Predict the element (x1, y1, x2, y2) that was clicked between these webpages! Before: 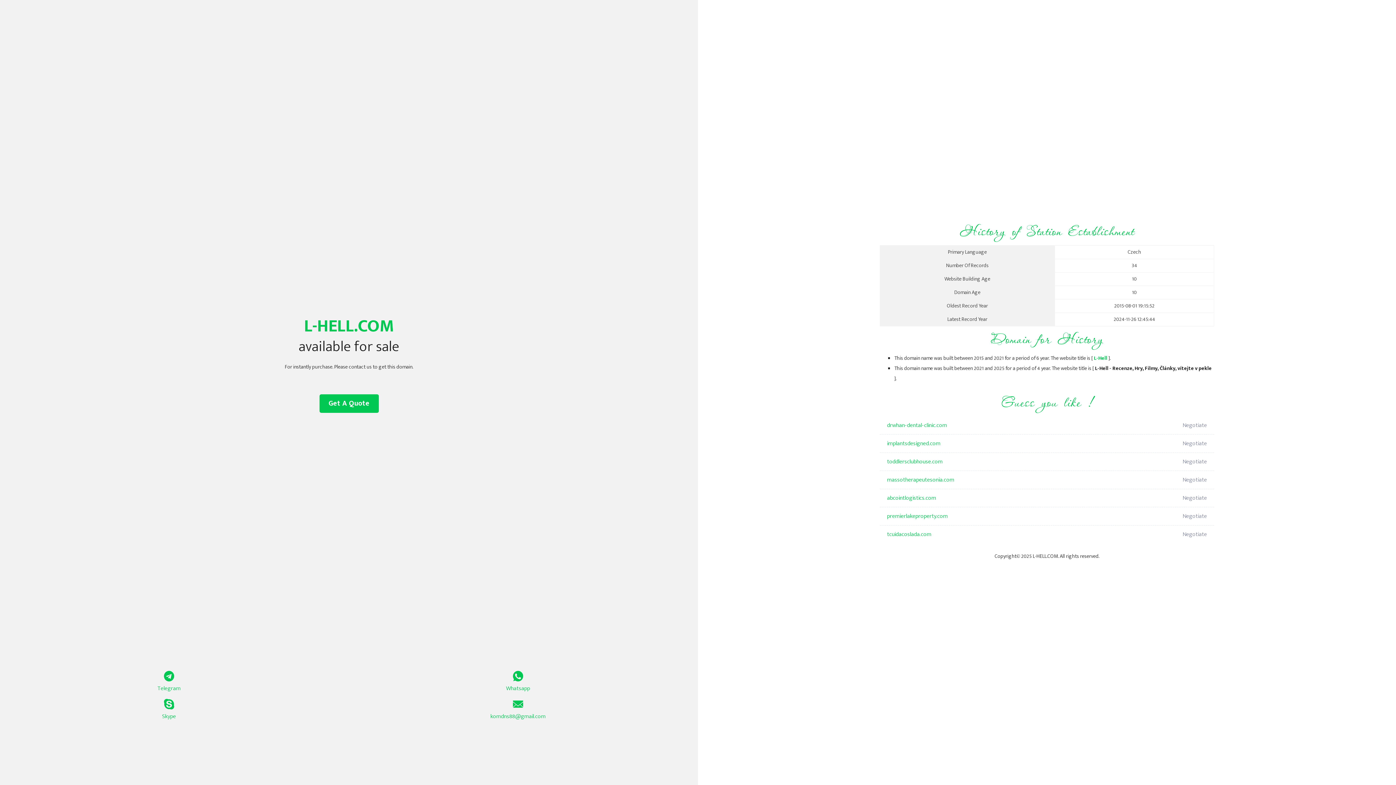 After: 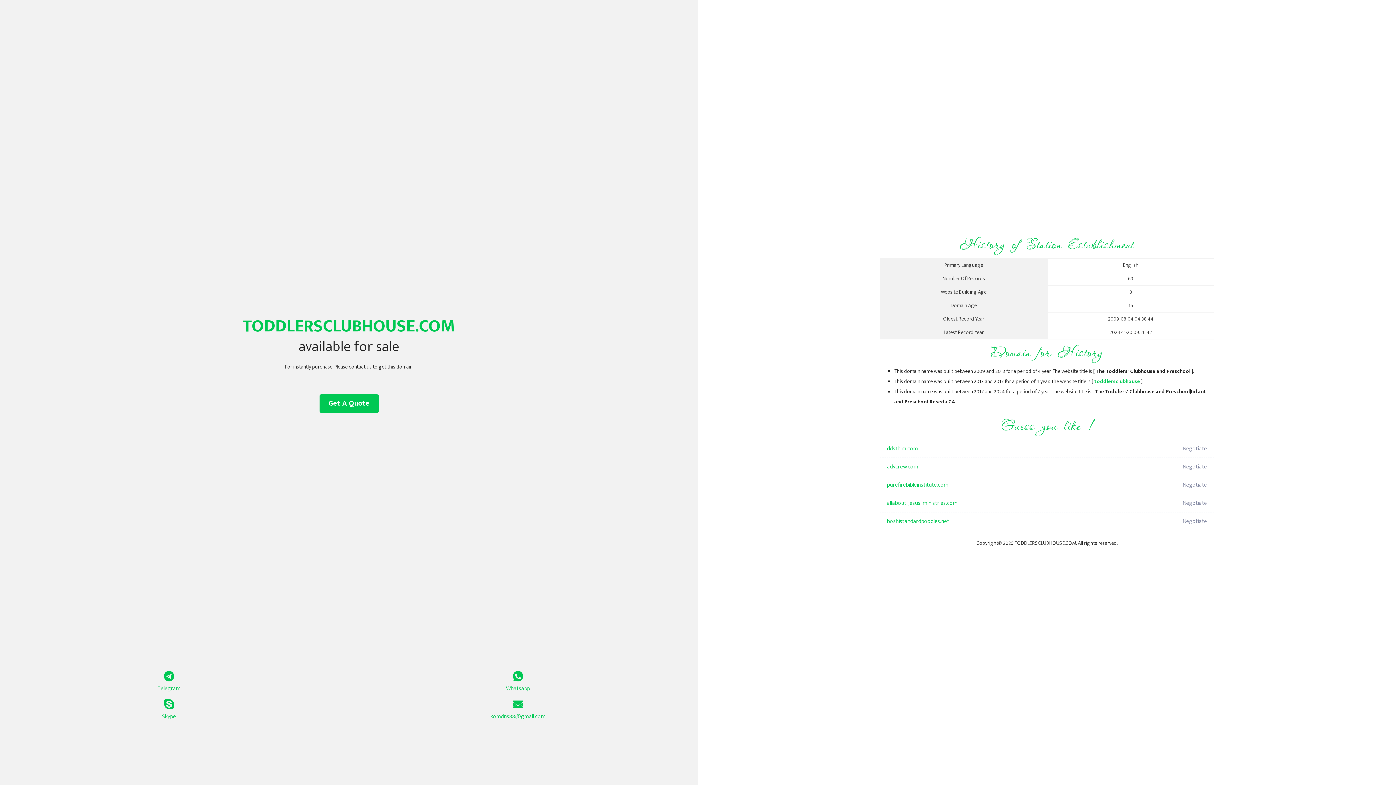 Action: label: toddlersclubhouse.com bbox: (887, 453, 1098, 471)